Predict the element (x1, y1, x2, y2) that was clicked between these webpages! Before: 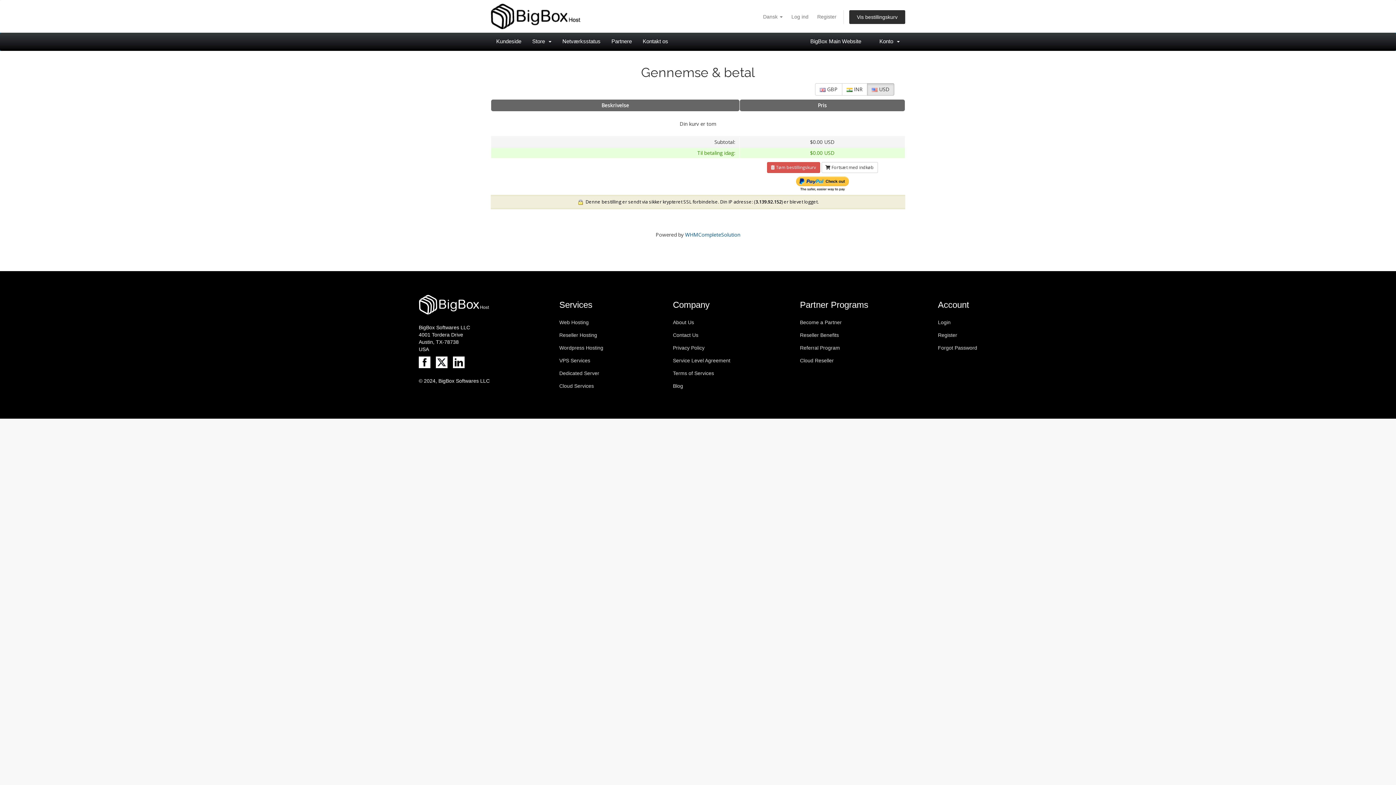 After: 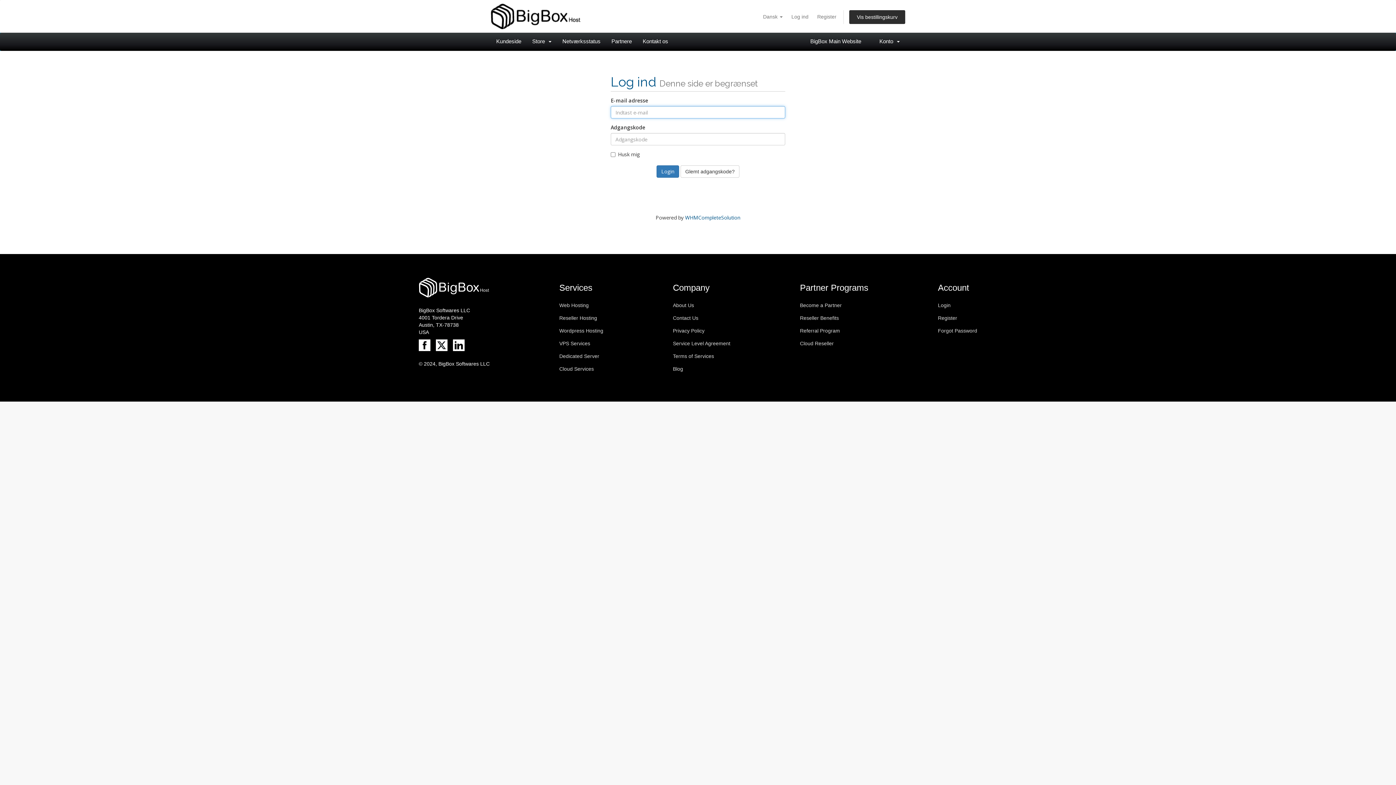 Action: bbox: (606, 34, 637, 48) label: Partnere